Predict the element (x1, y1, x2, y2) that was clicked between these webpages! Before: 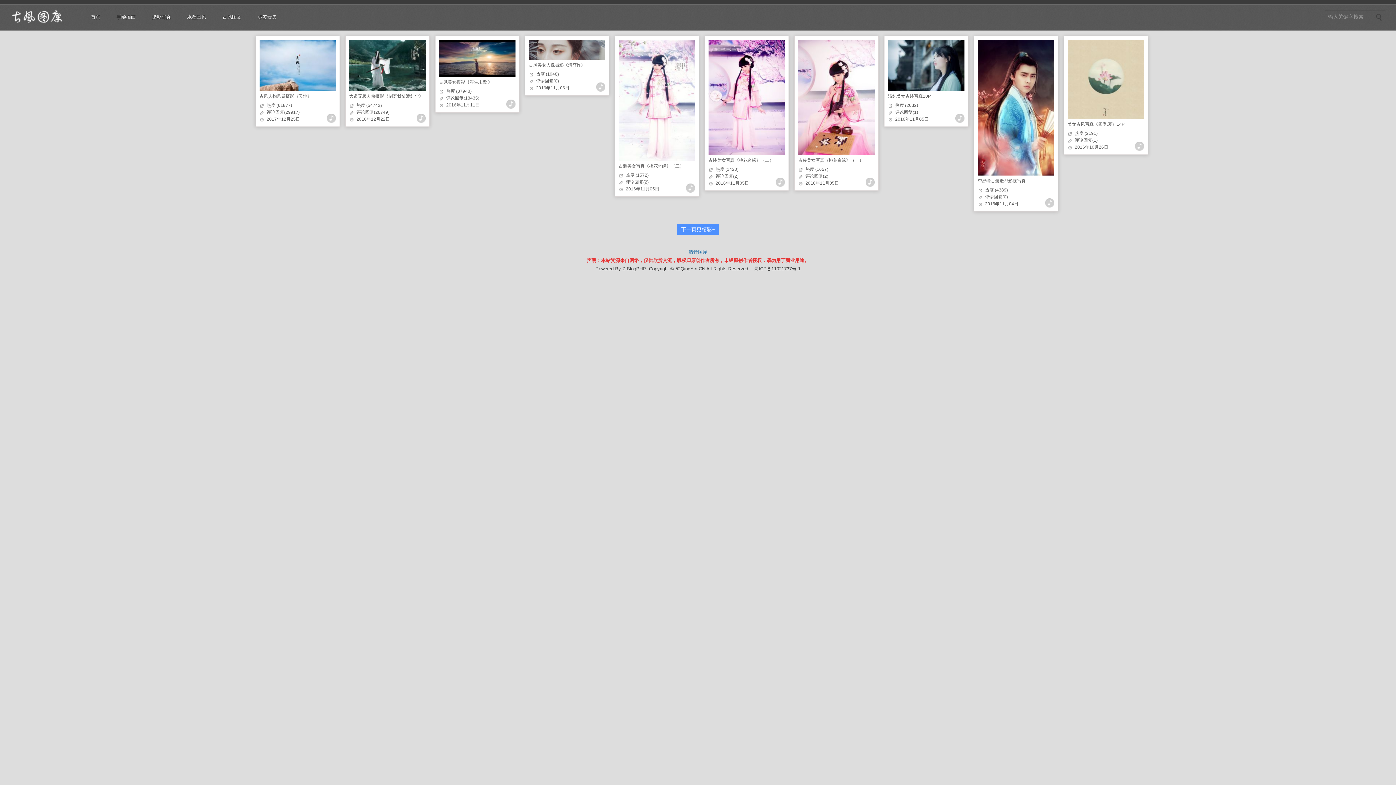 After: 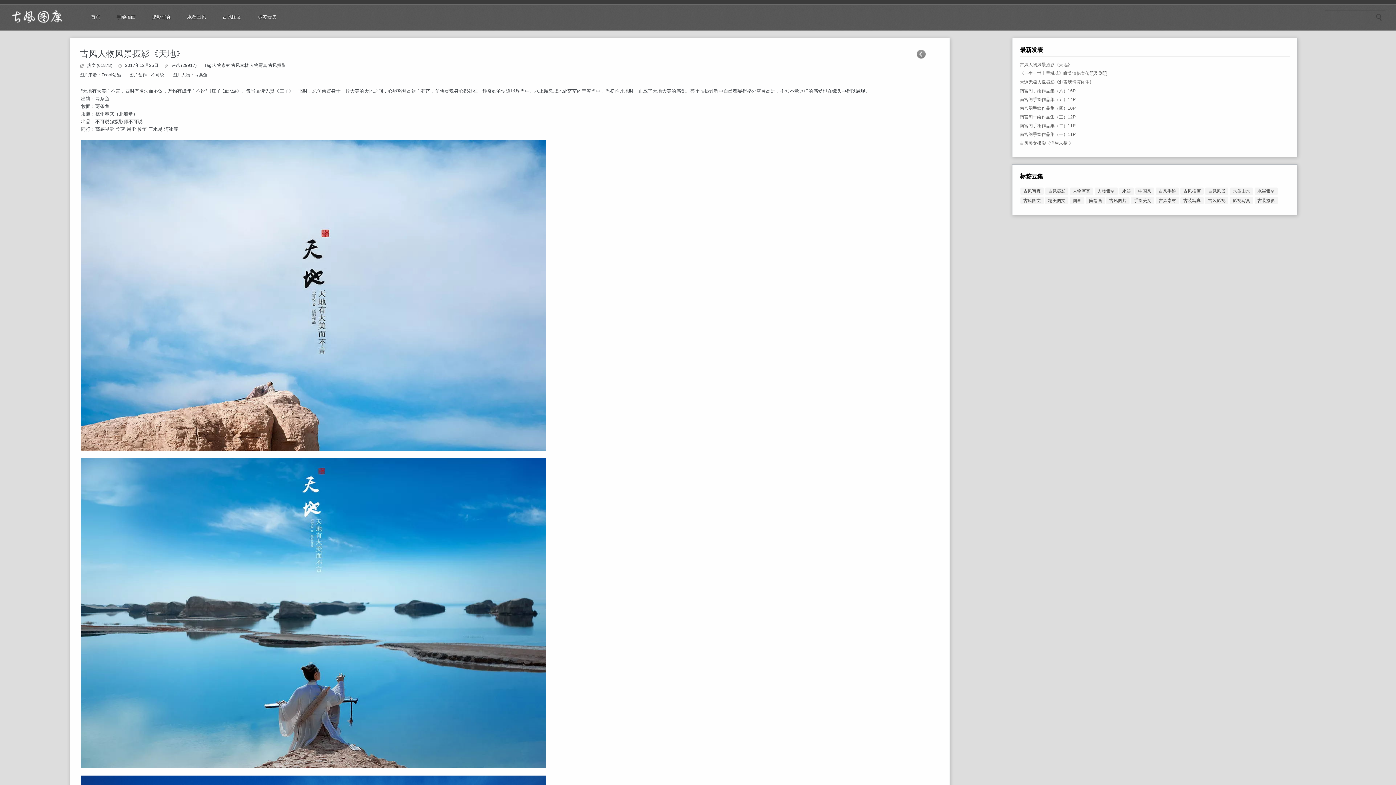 Action: label: 查看 bbox: (326, 113, 335, 122)